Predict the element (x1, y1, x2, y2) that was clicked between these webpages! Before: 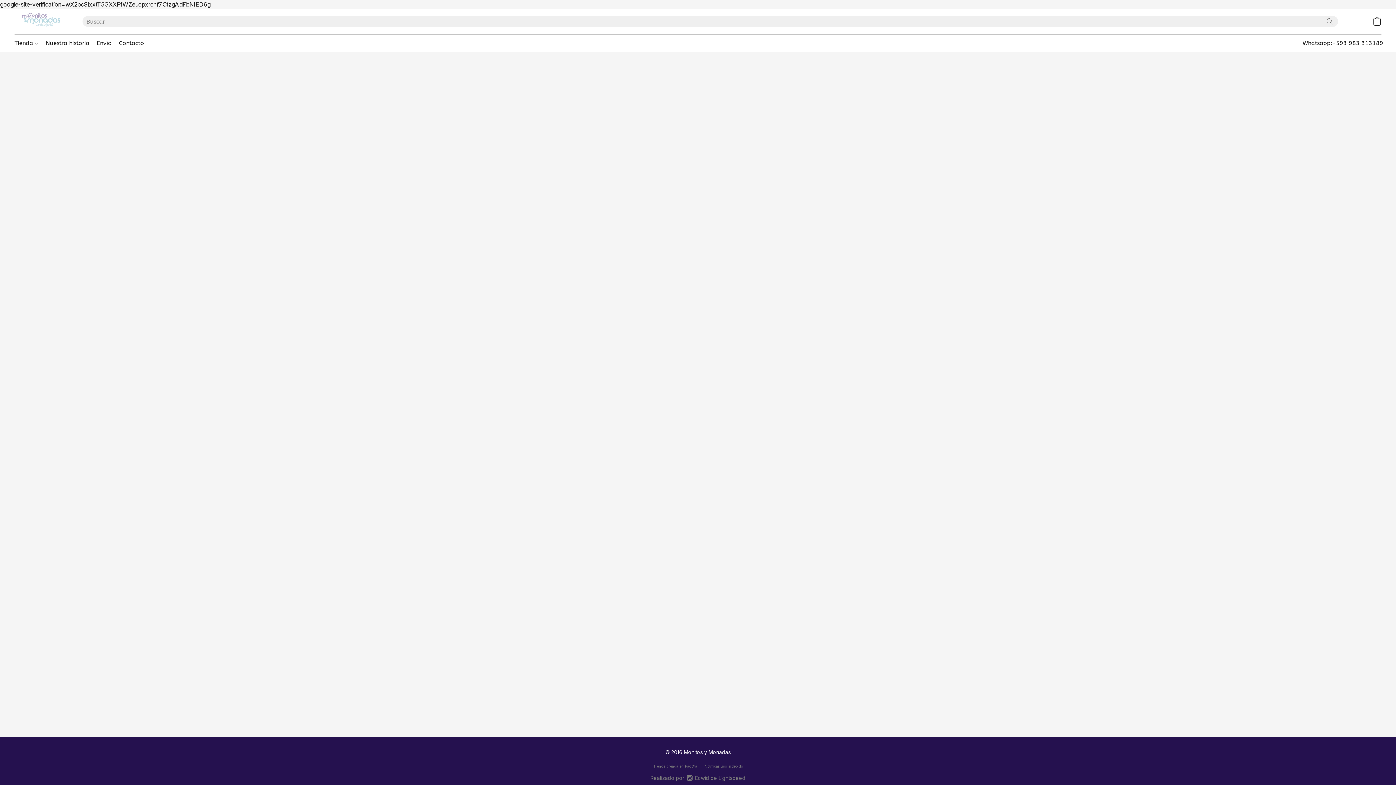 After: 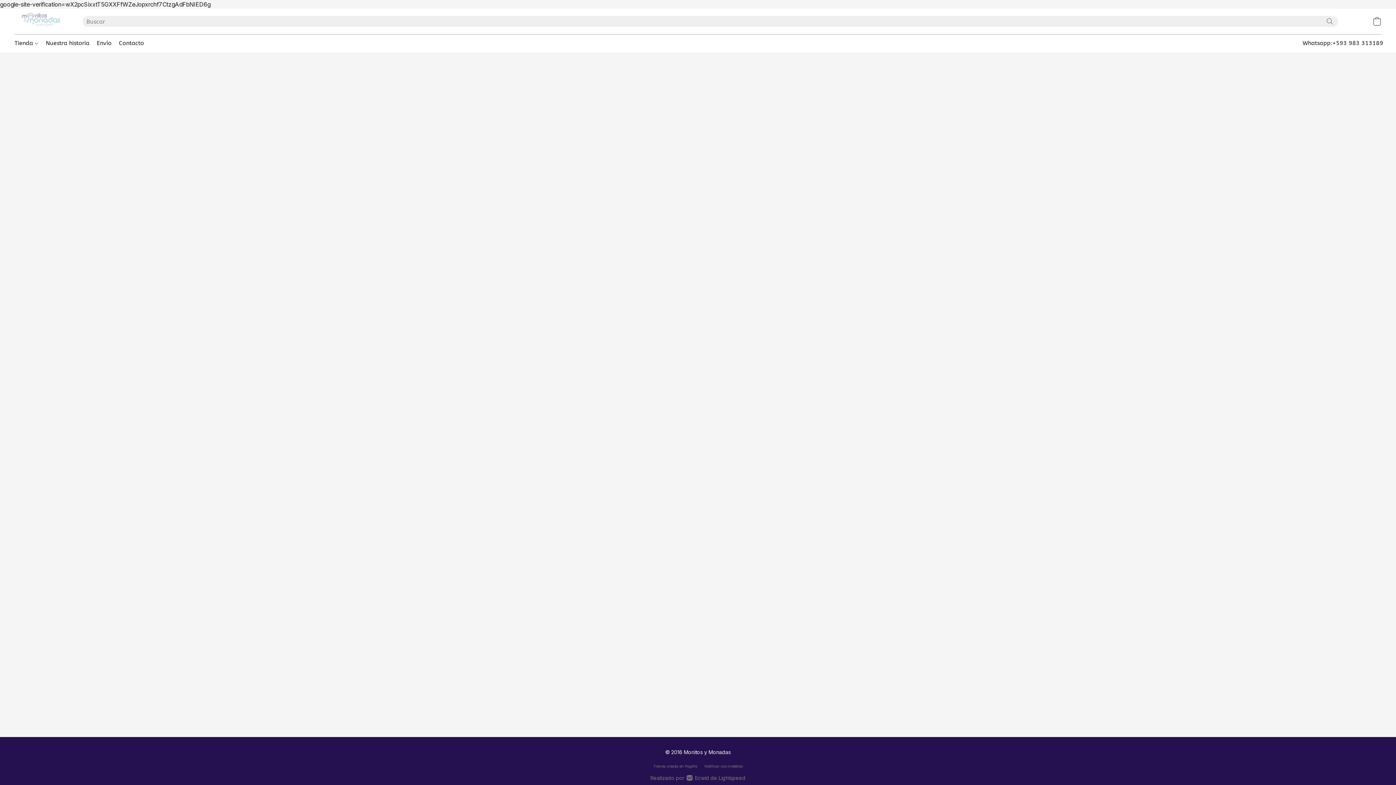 Action: bbox: (1324, 16, 1335, 26) label: Buscar en el sitio web